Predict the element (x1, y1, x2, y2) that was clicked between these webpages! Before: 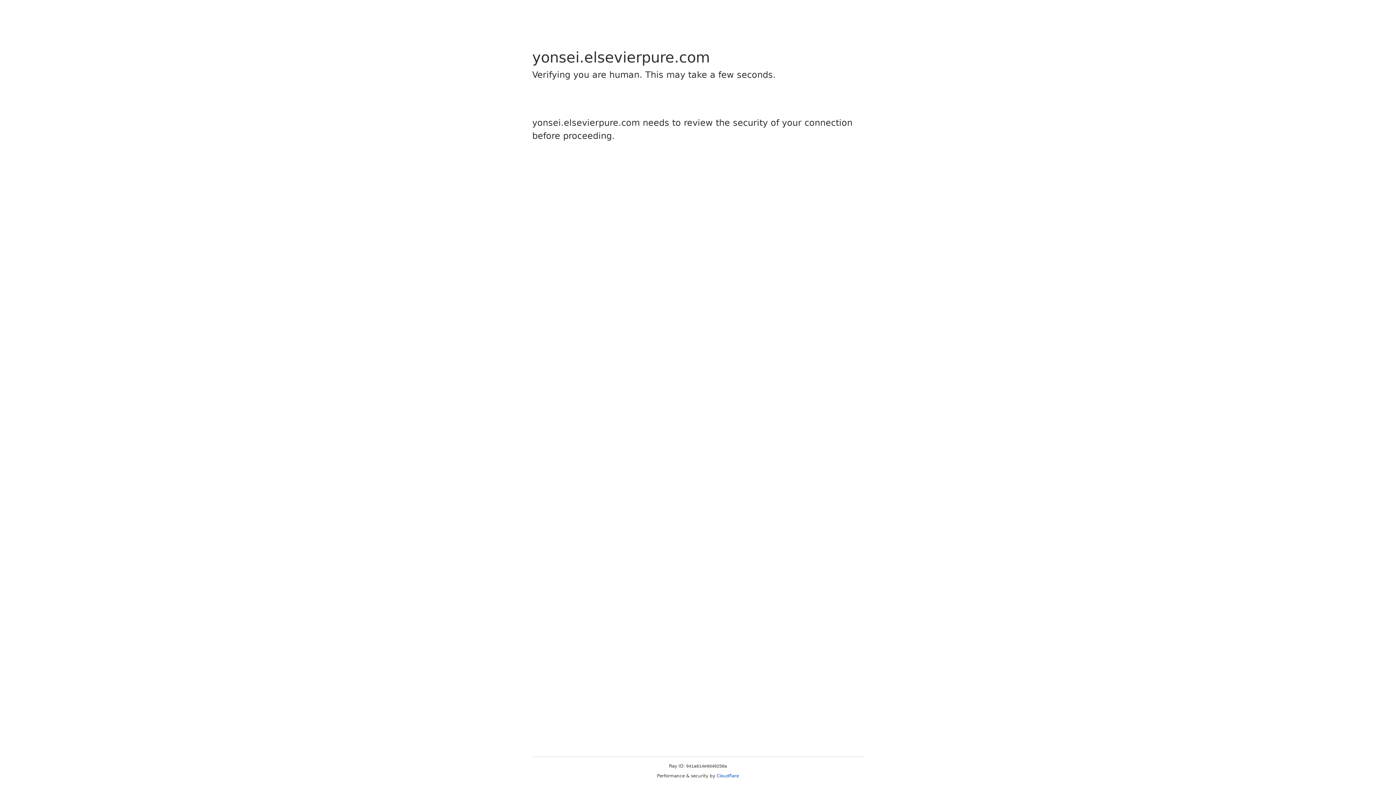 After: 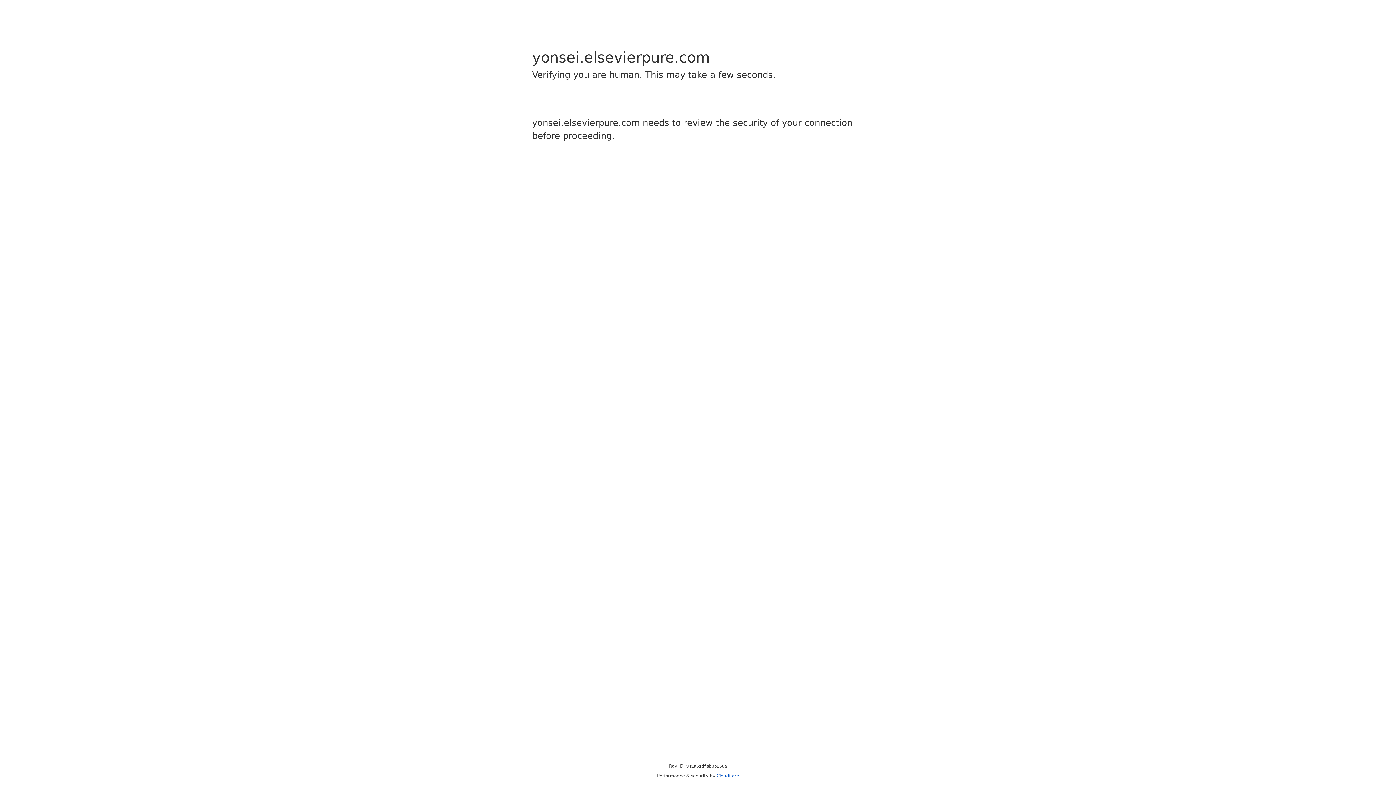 Action: label: Cloudflare bbox: (716, 773, 739, 778)